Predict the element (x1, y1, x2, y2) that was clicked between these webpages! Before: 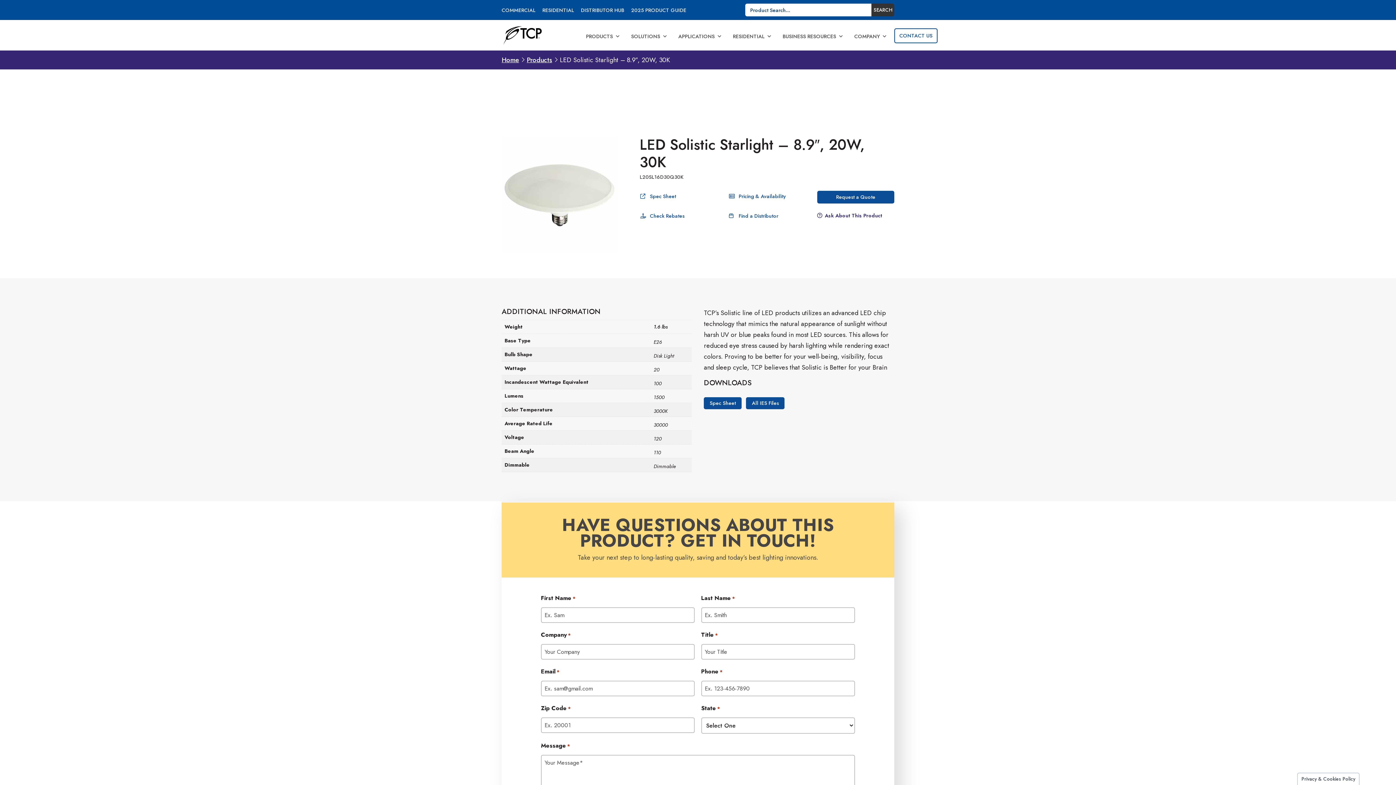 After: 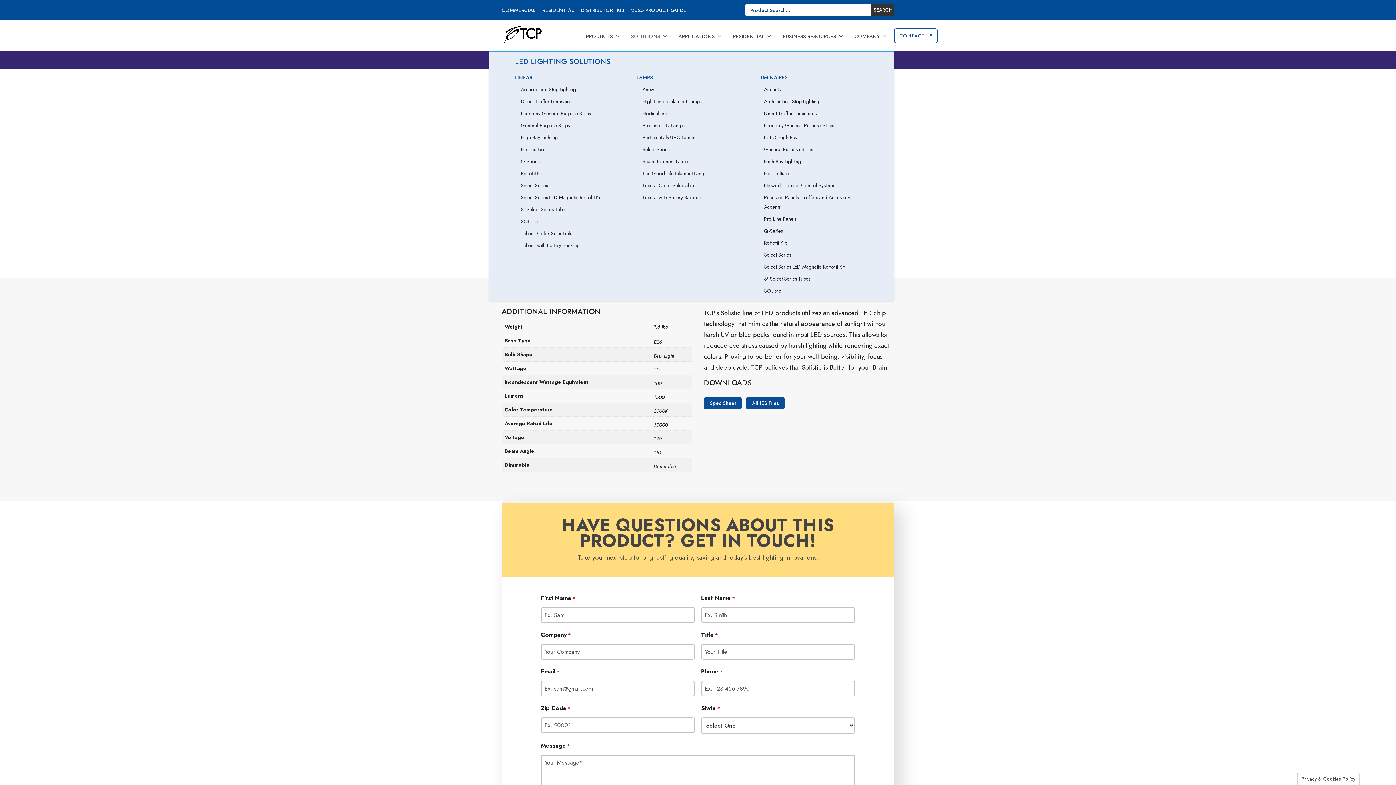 Action: label: SOLUTIONS bbox: (627, 32, 674, 50)